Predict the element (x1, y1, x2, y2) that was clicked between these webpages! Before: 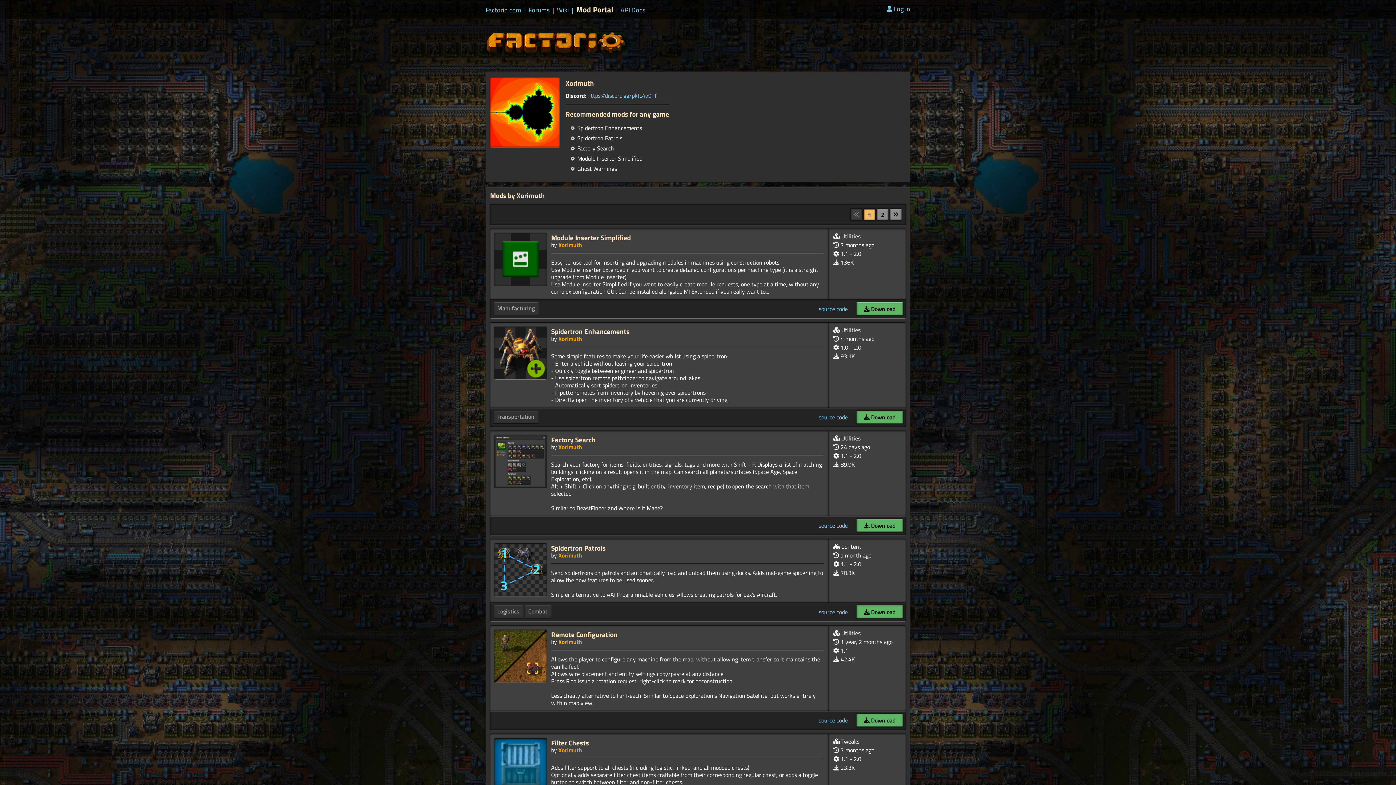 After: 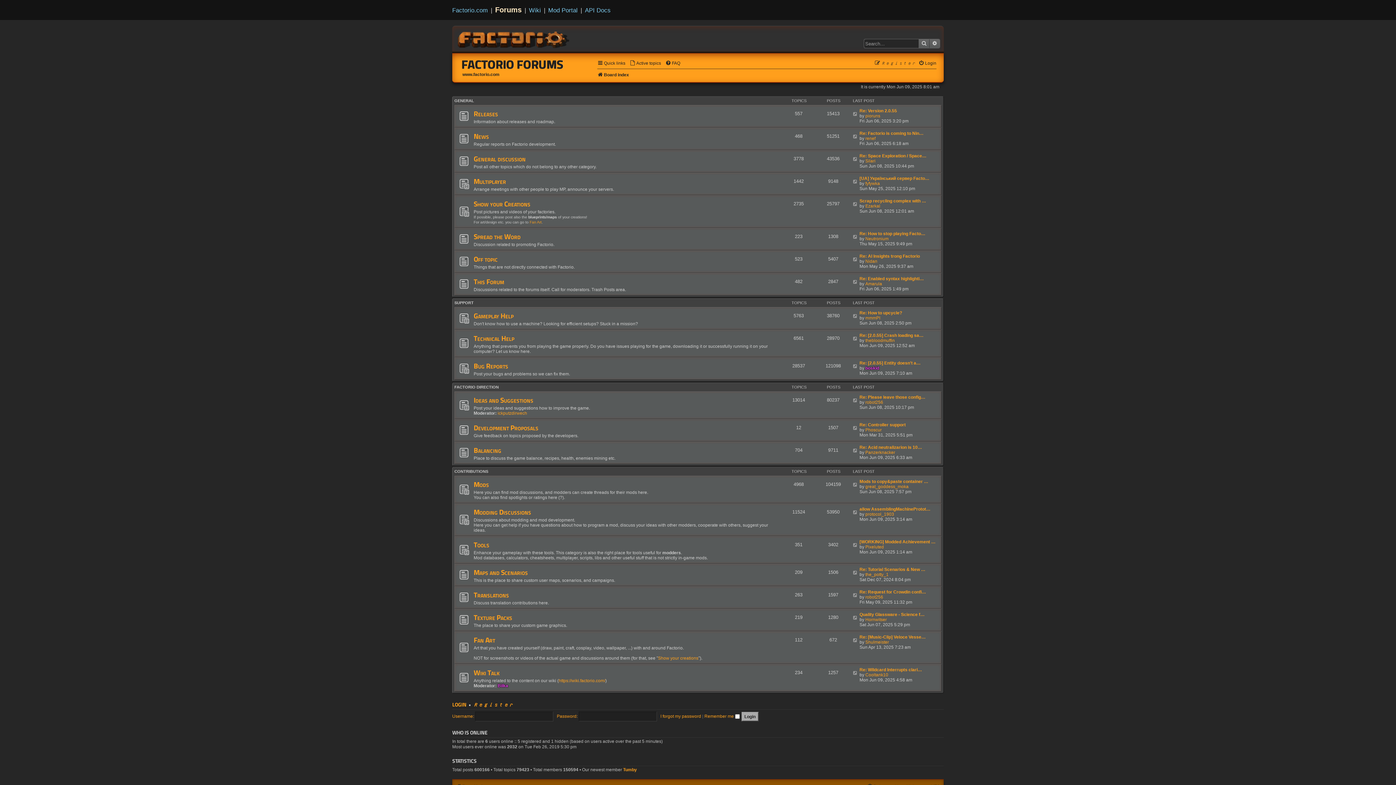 Action: bbox: (528, 6, 549, 13) label: Forums